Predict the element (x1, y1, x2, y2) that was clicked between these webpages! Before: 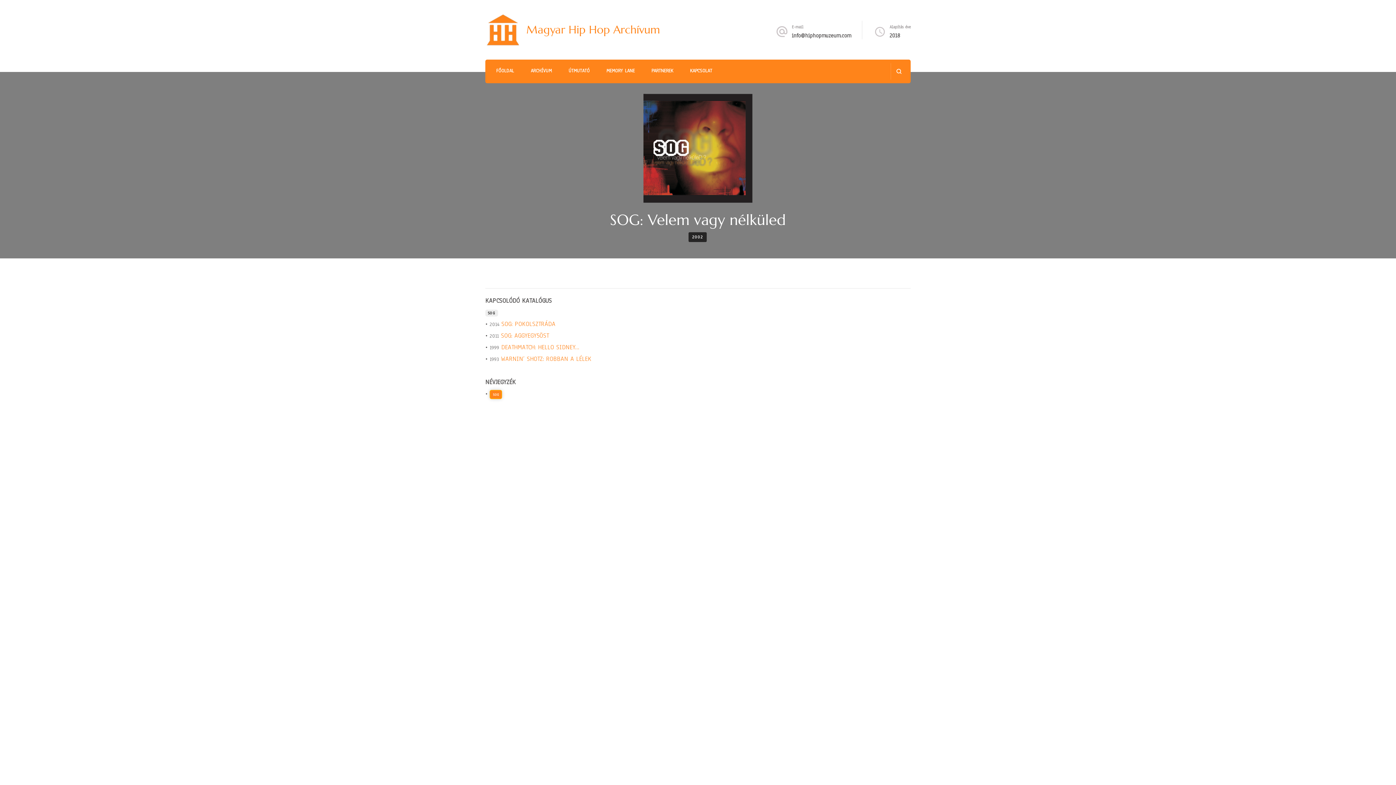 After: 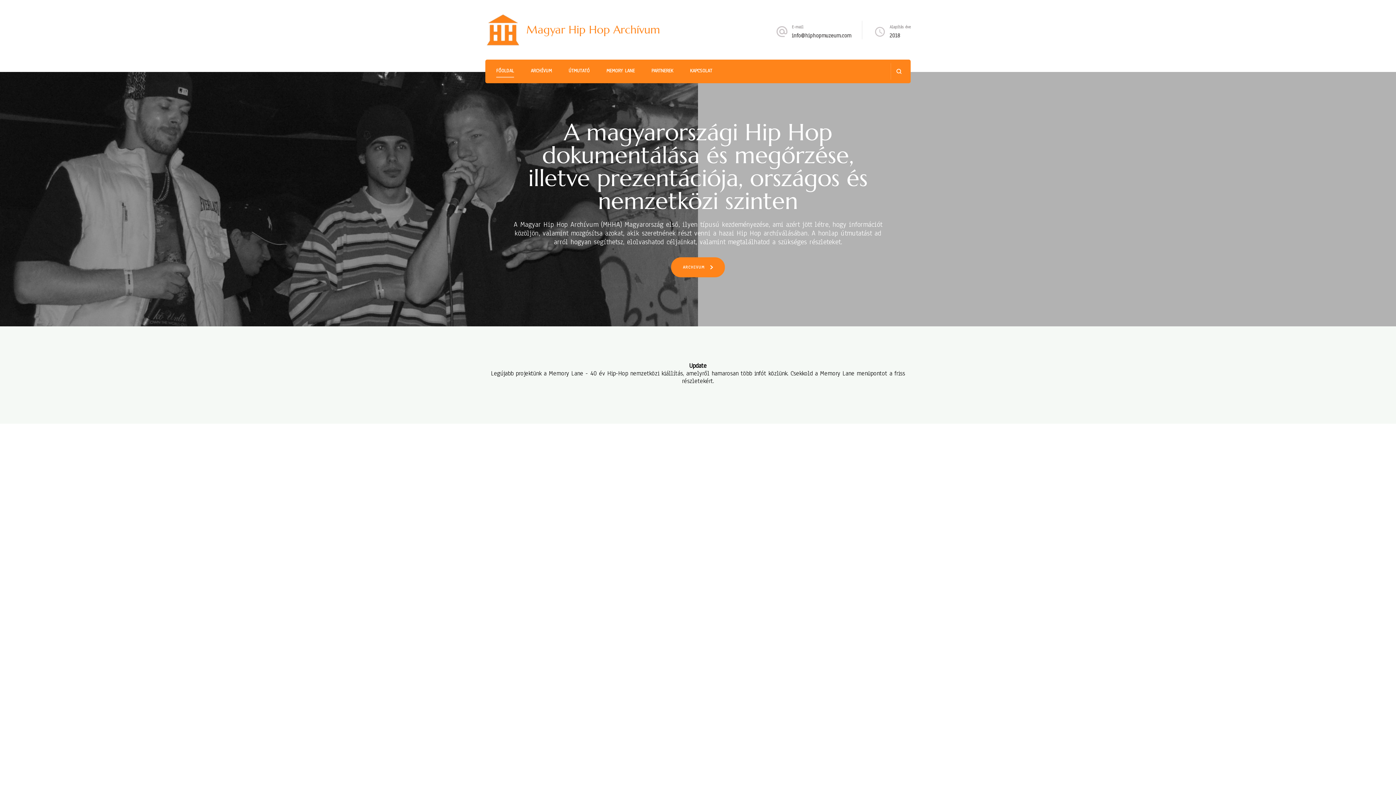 Action: label: Magyar Hip Hop Archívum bbox: (526, 22, 660, 36)